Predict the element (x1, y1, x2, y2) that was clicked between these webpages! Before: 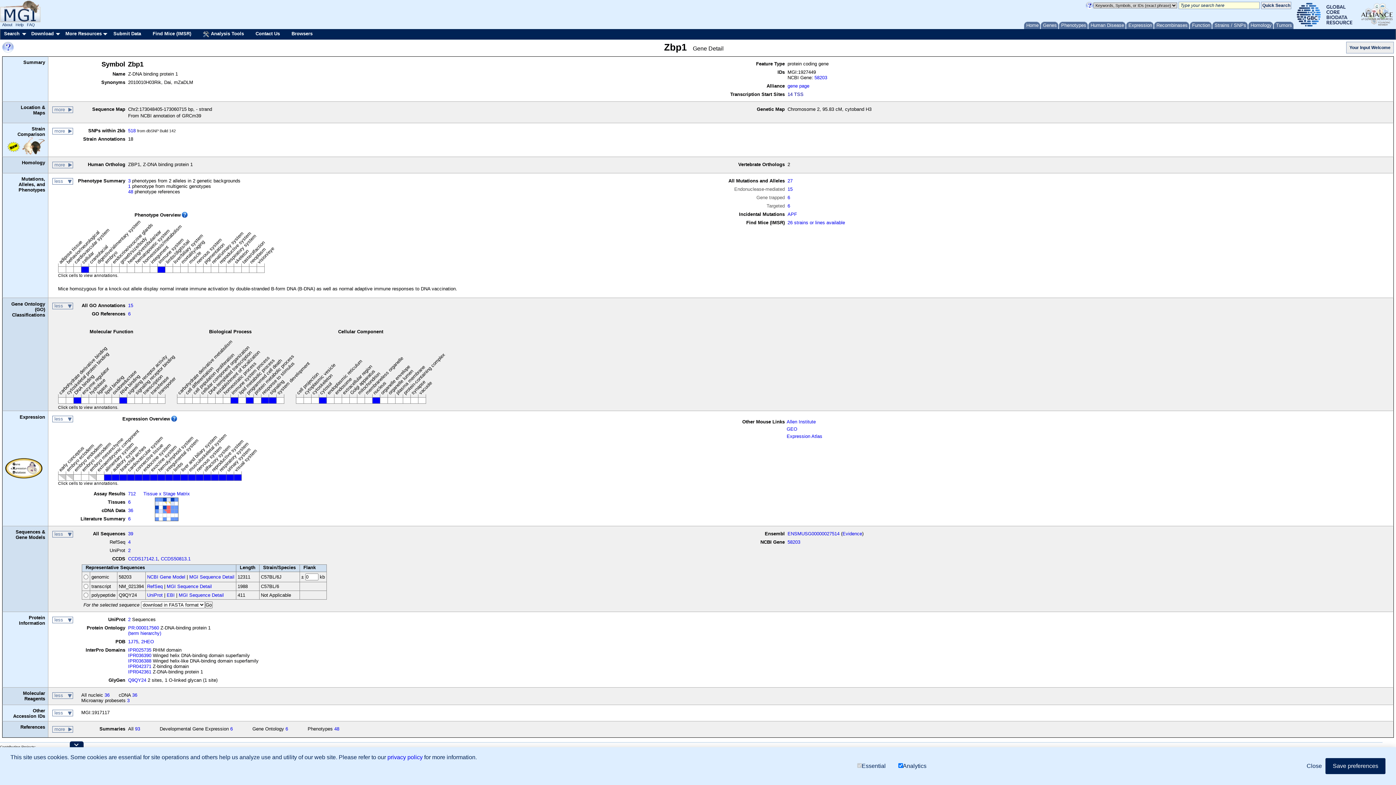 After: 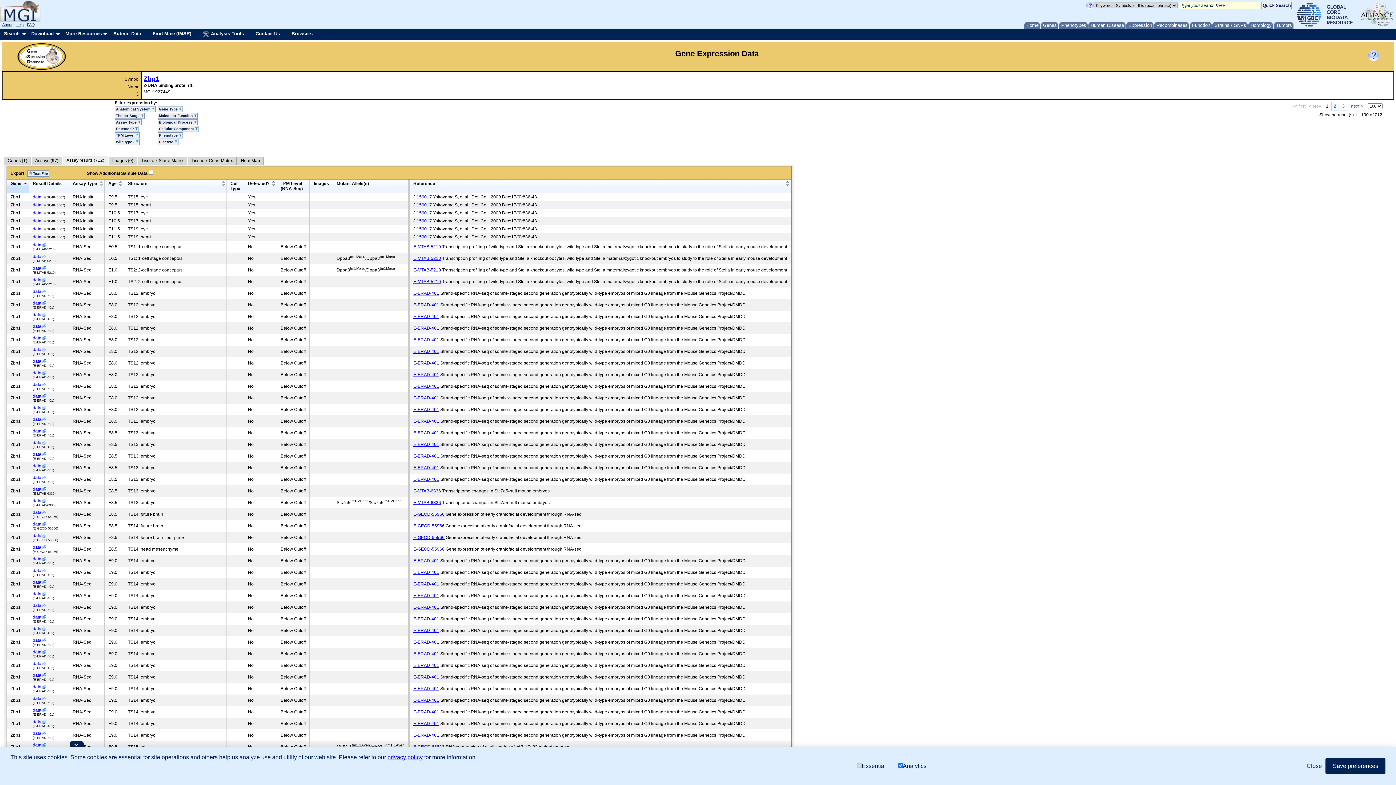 Action: label: 712 bbox: (128, 491, 135, 496)